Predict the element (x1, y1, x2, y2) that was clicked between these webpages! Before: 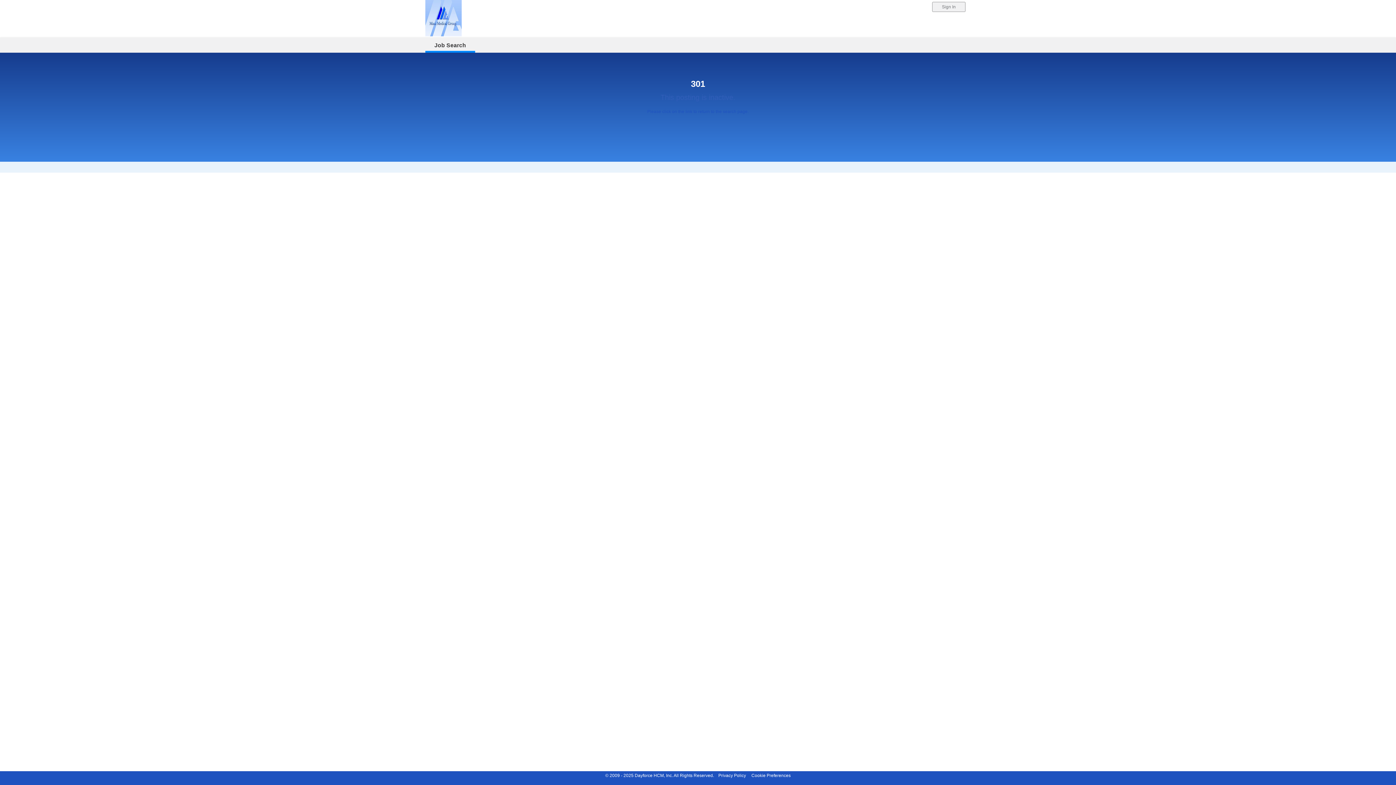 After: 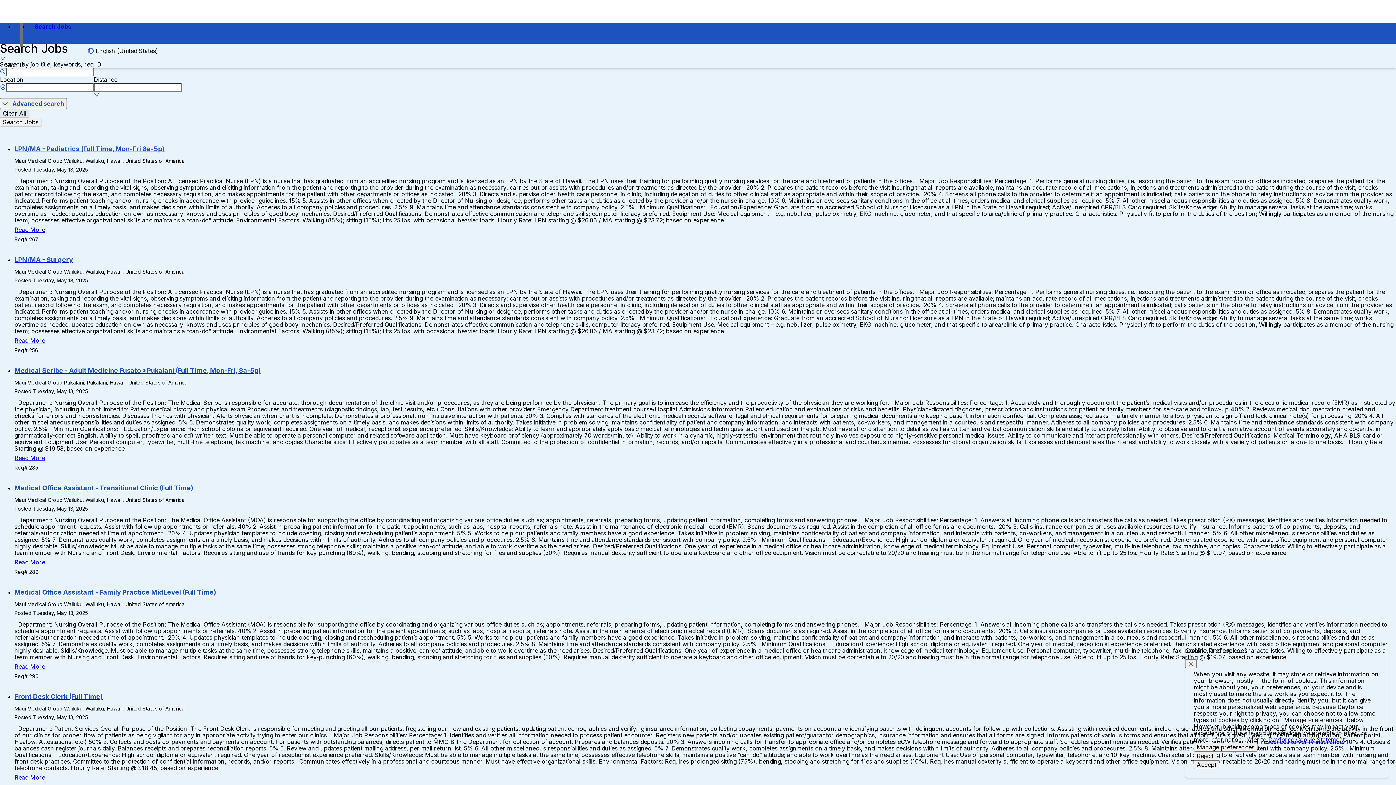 Action: bbox: (434, 42, 466, 48) label: Job Search